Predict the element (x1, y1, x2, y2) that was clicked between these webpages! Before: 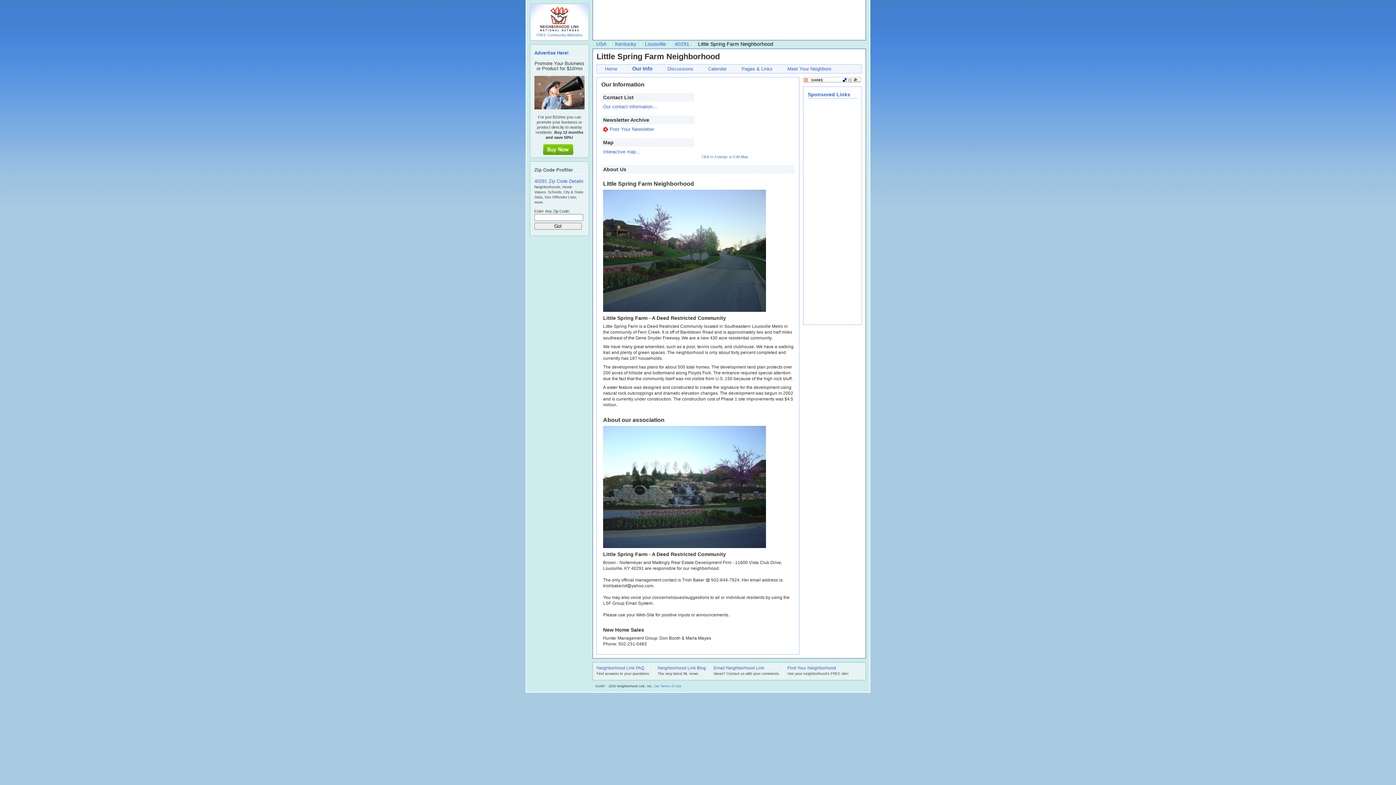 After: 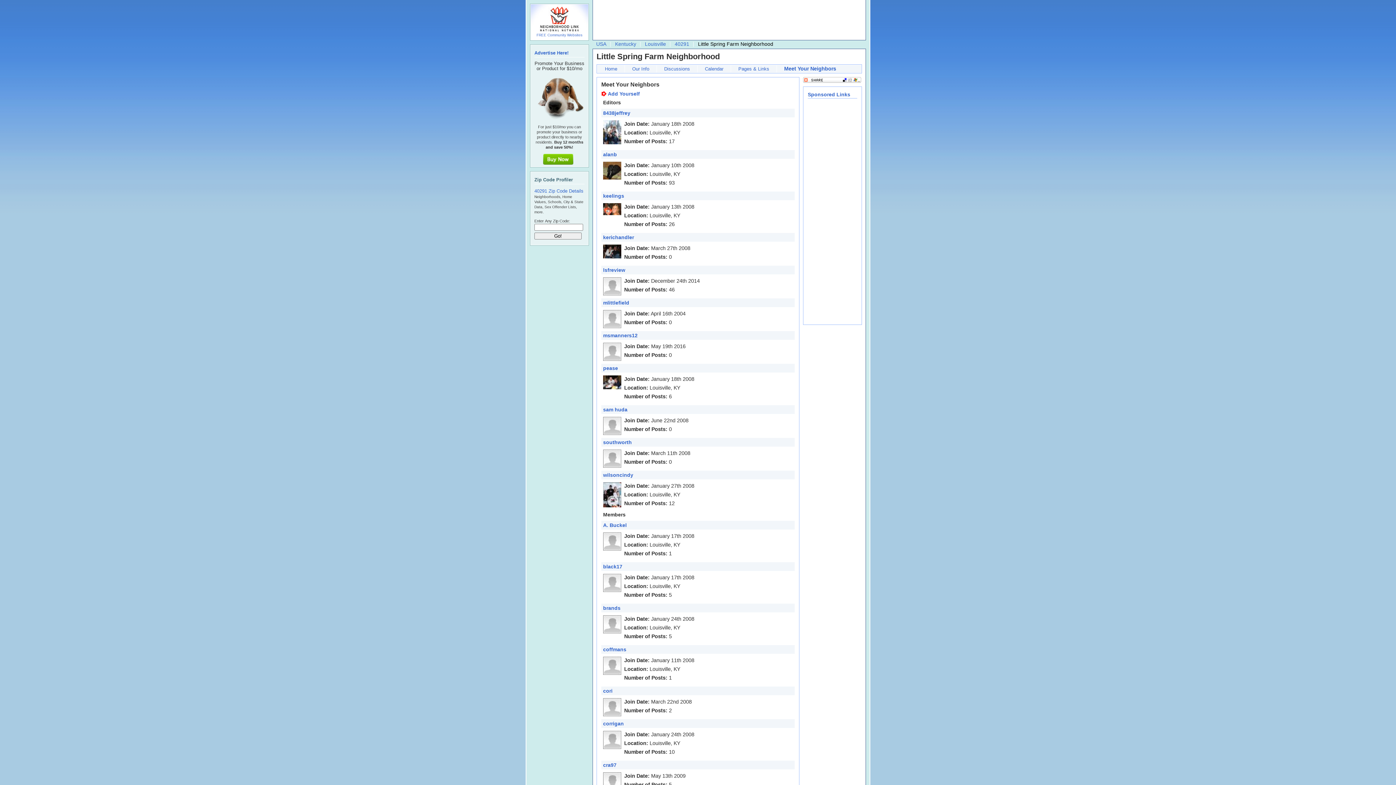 Action: bbox: (787, 66, 831, 71) label: Meet Your Neighbors